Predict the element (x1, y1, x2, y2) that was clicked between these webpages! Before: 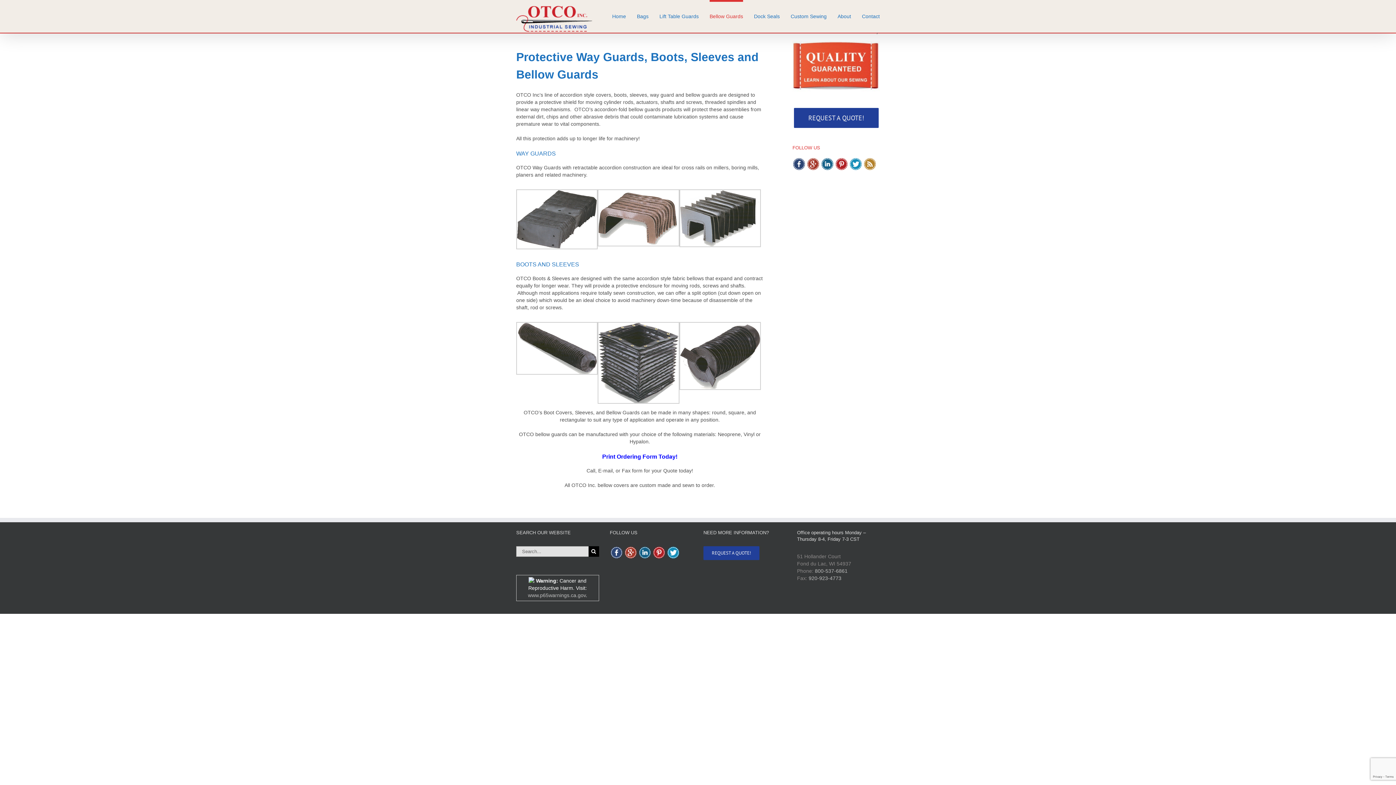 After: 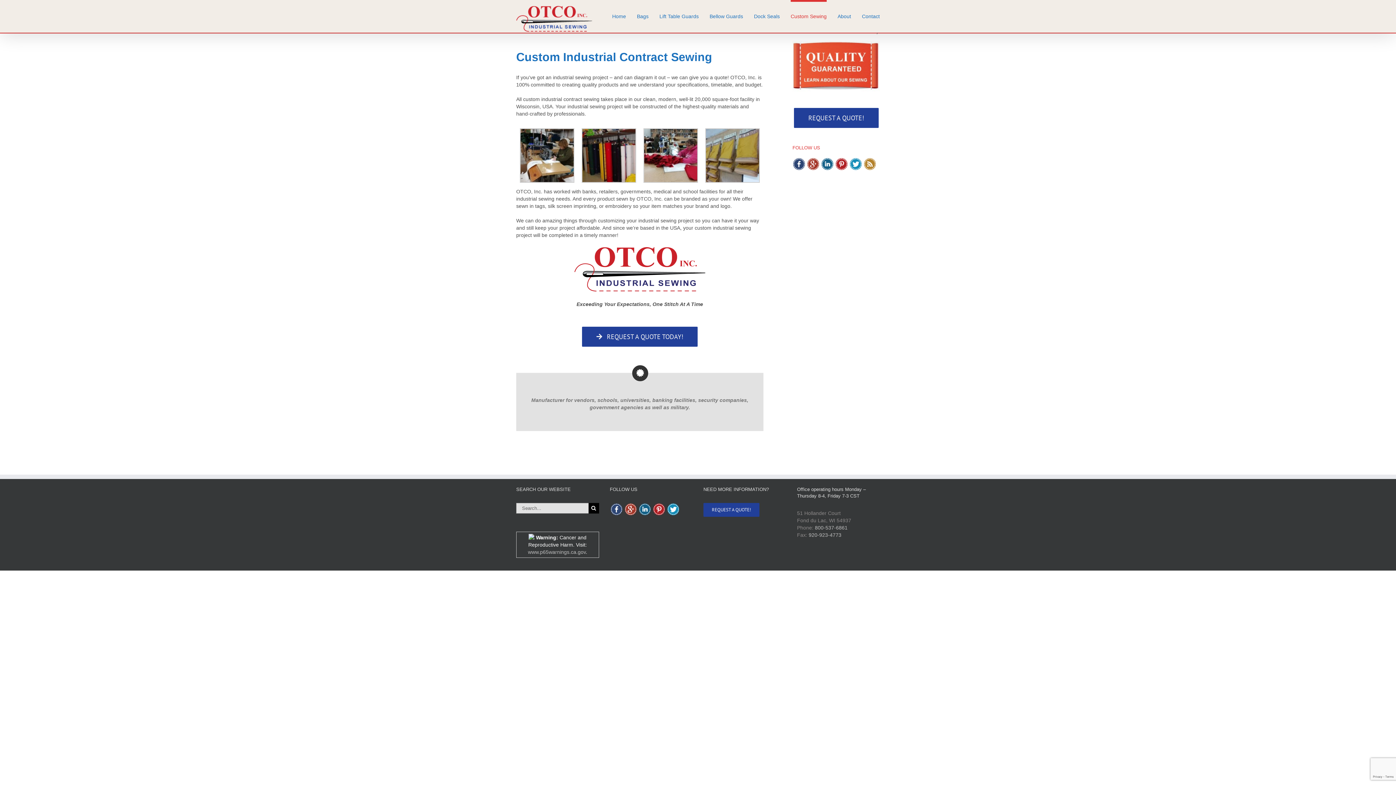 Action: bbox: (792, 41, 880, 47)